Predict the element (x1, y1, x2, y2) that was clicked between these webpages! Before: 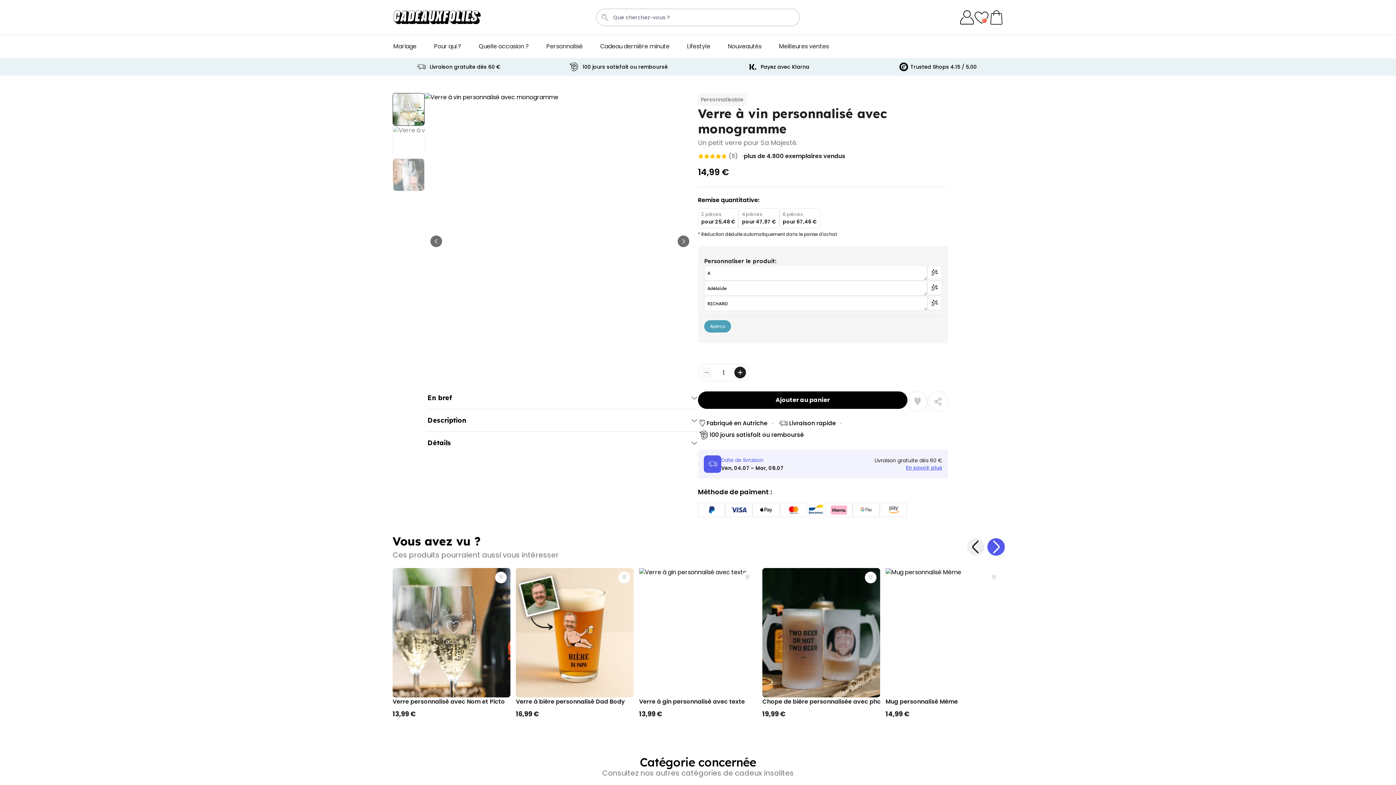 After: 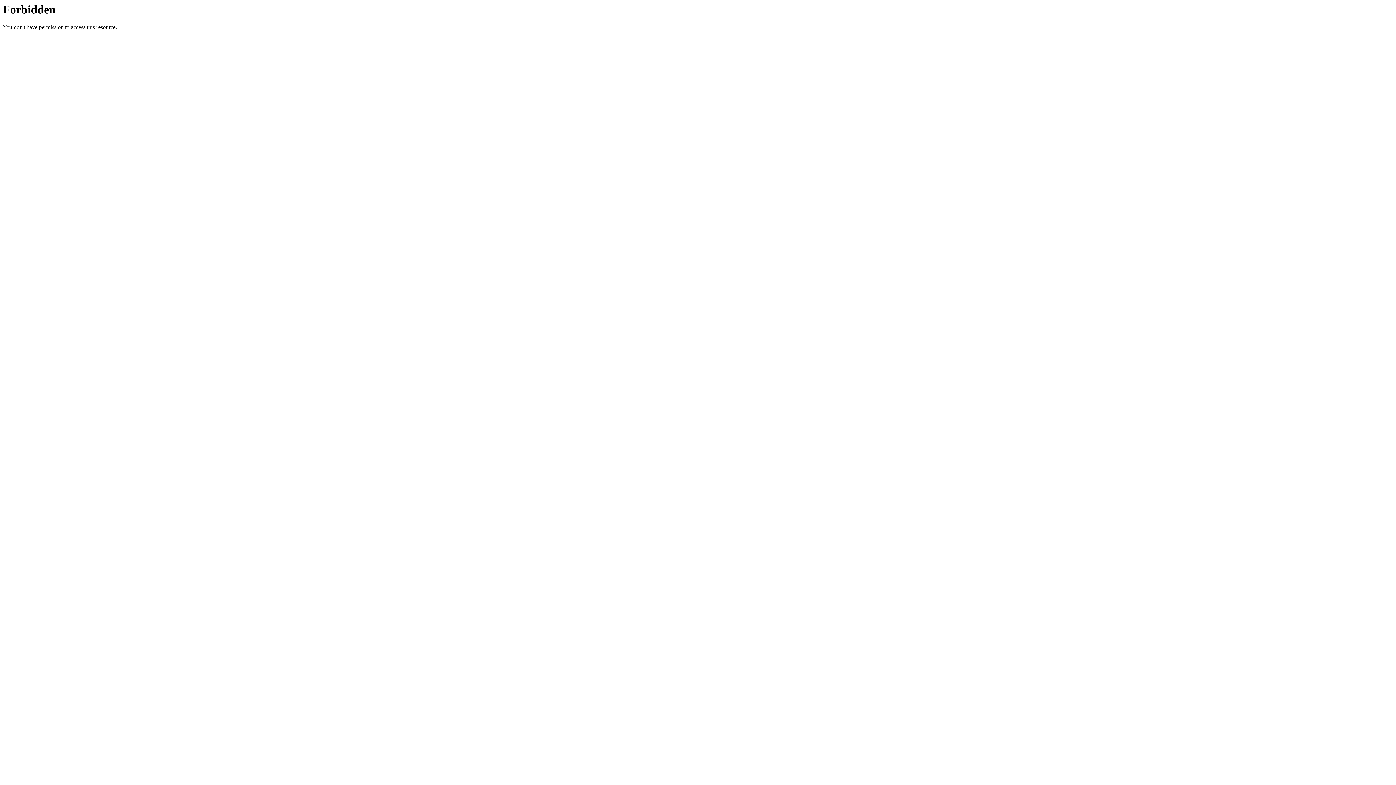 Action: bbox: (885, 515, 1003, 670)